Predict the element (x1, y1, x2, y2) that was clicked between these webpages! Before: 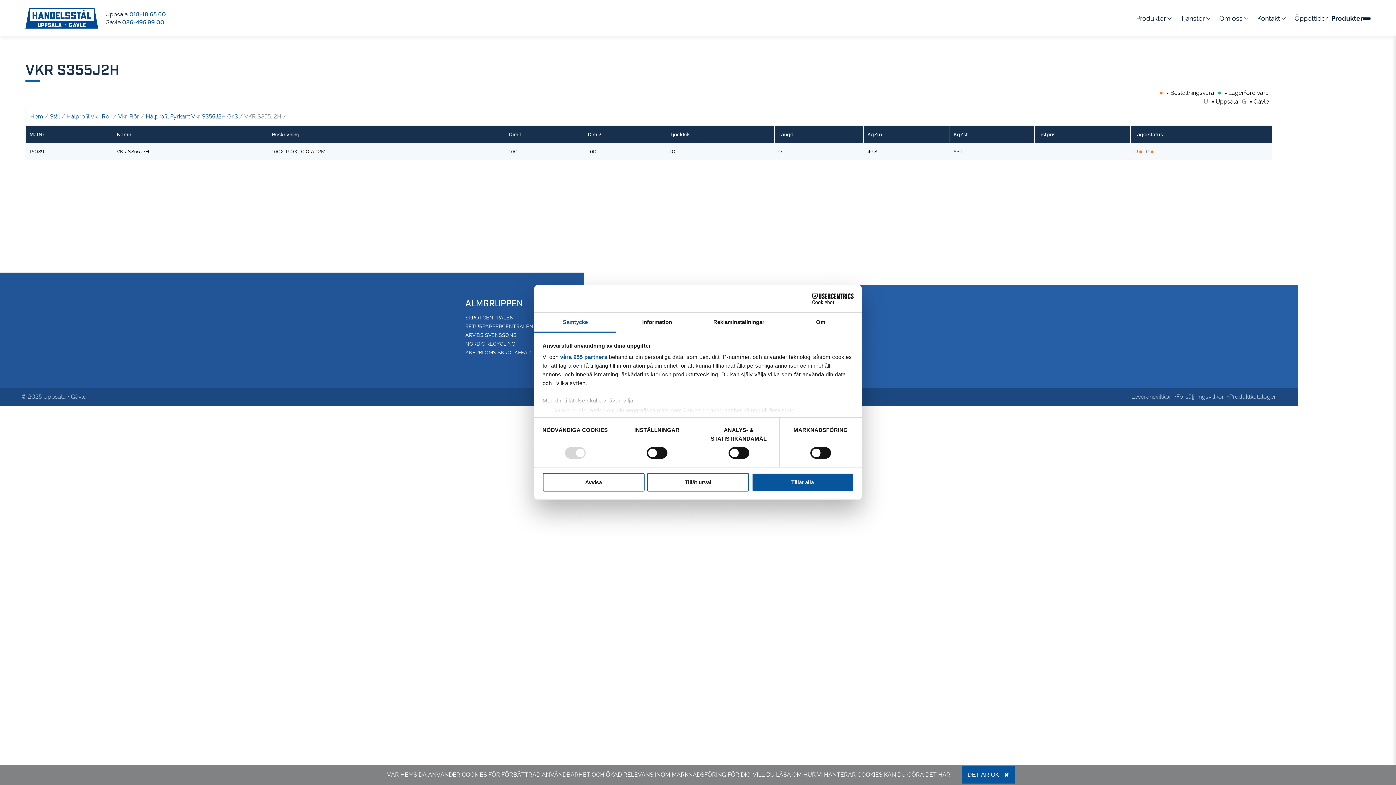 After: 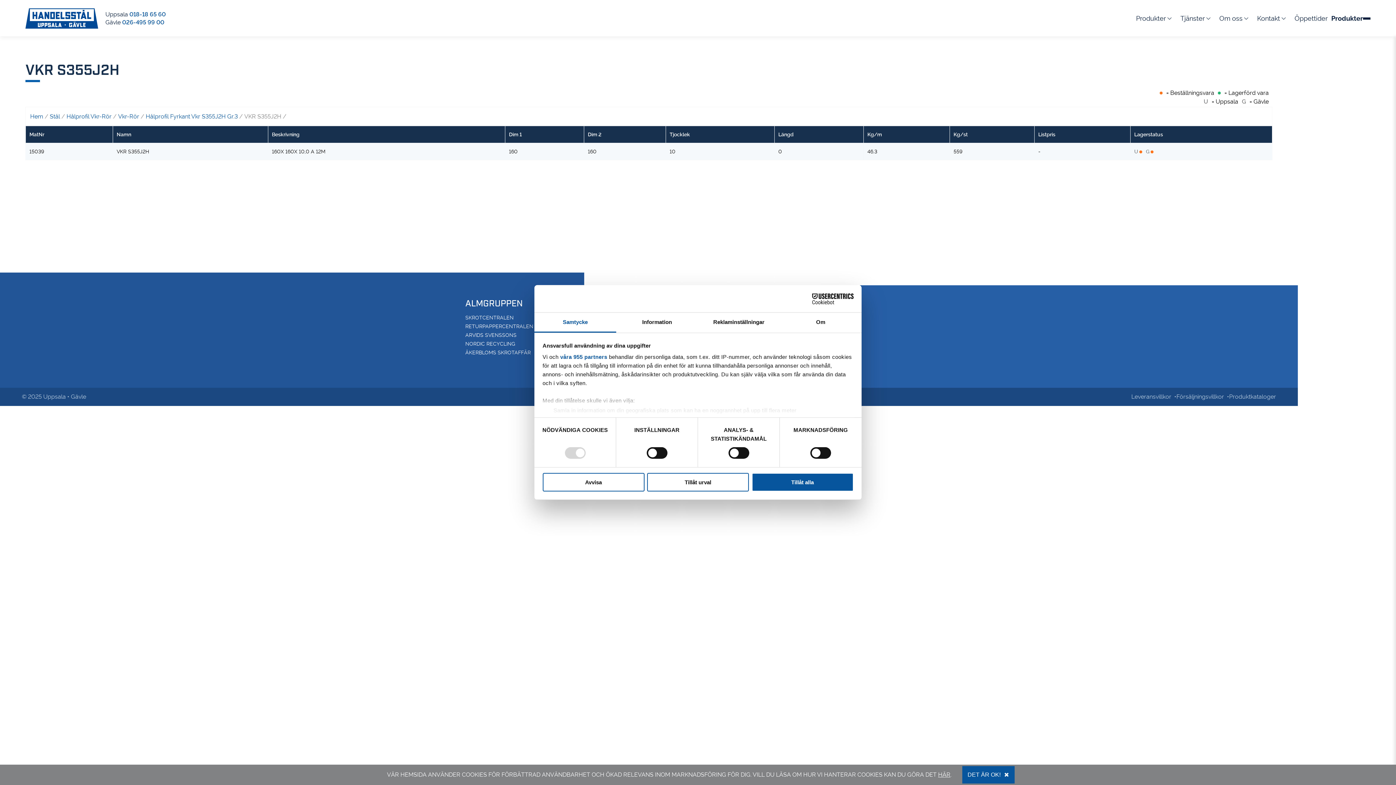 Action: label: Cookiebot - opens in a new window bbox: (790, 293, 853, 304)